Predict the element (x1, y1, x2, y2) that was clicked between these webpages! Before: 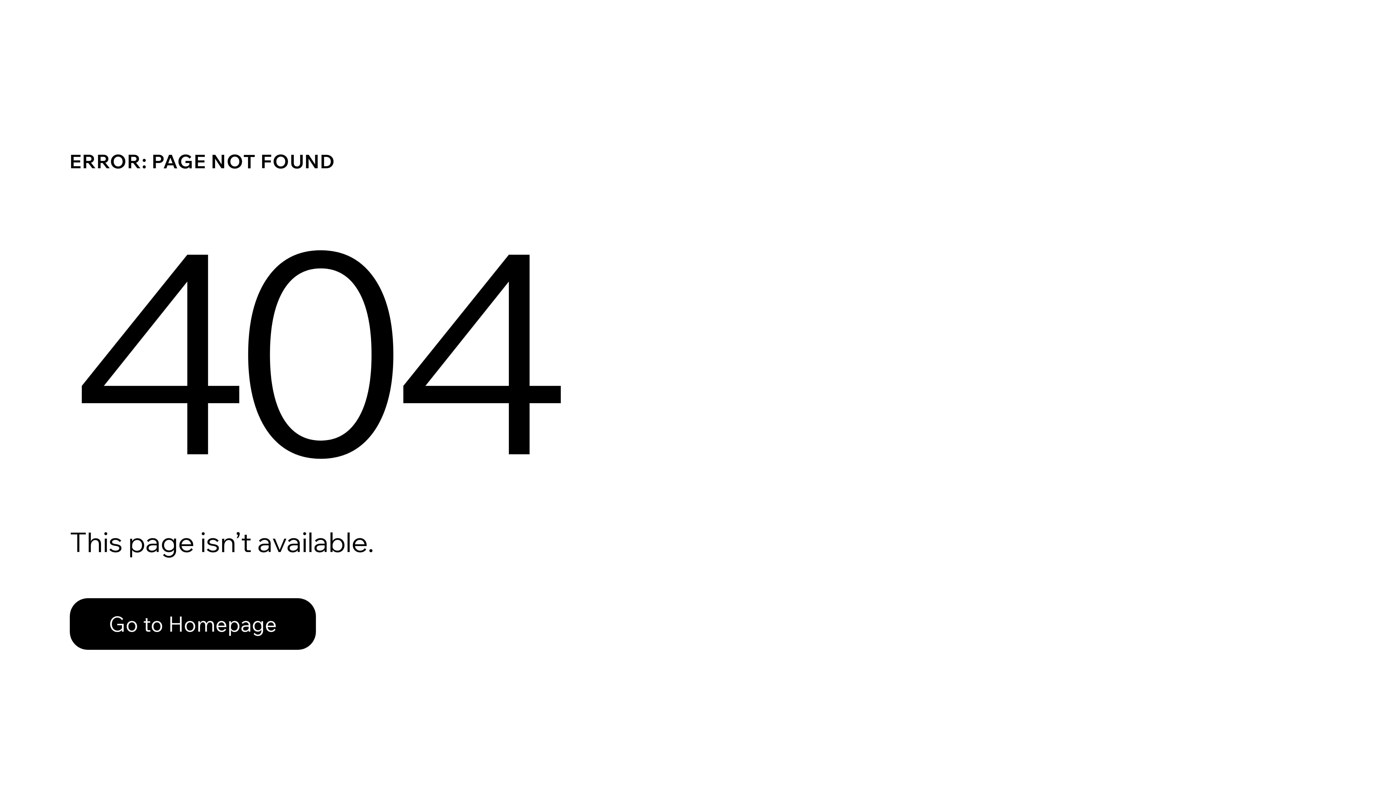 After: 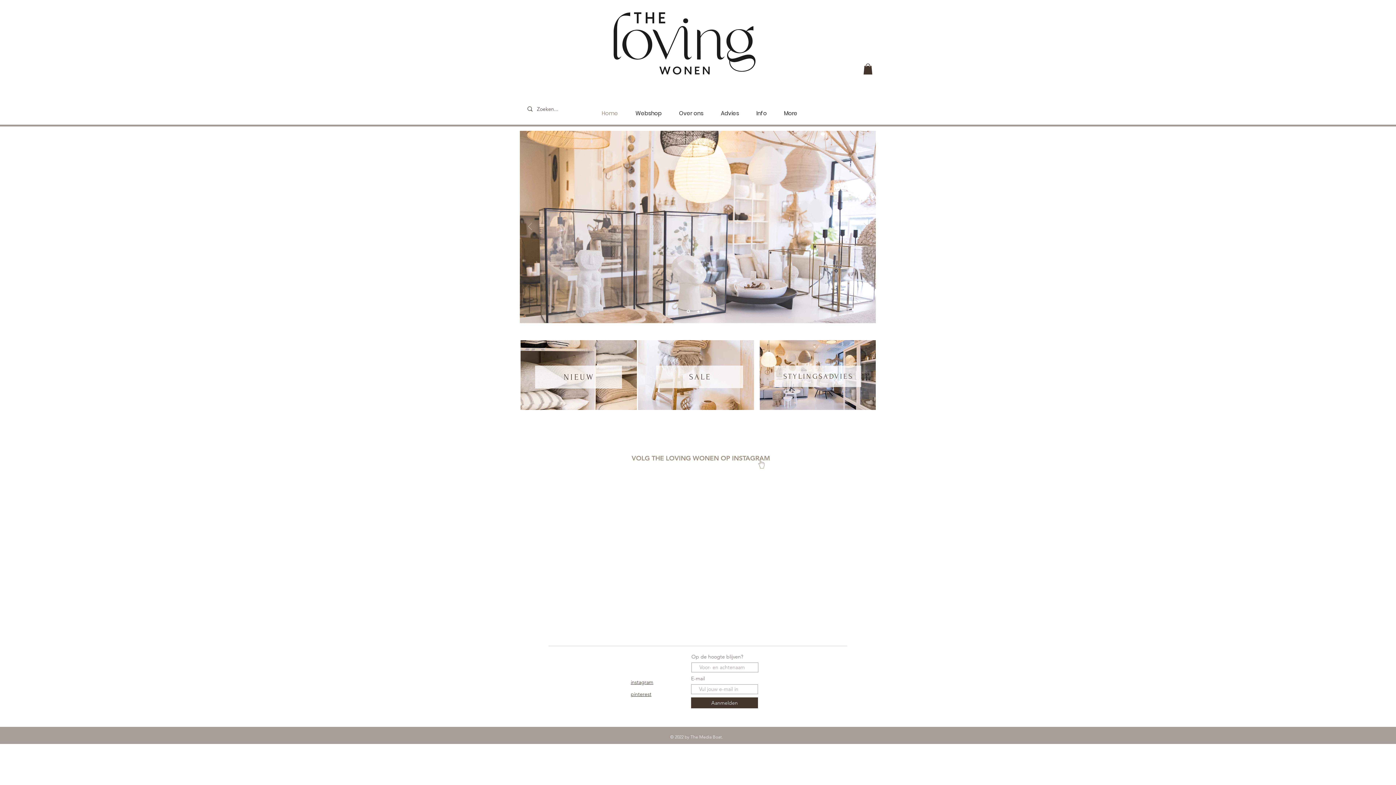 Action: bbox: (69, 582, 768, 659) label: Go to Homepage